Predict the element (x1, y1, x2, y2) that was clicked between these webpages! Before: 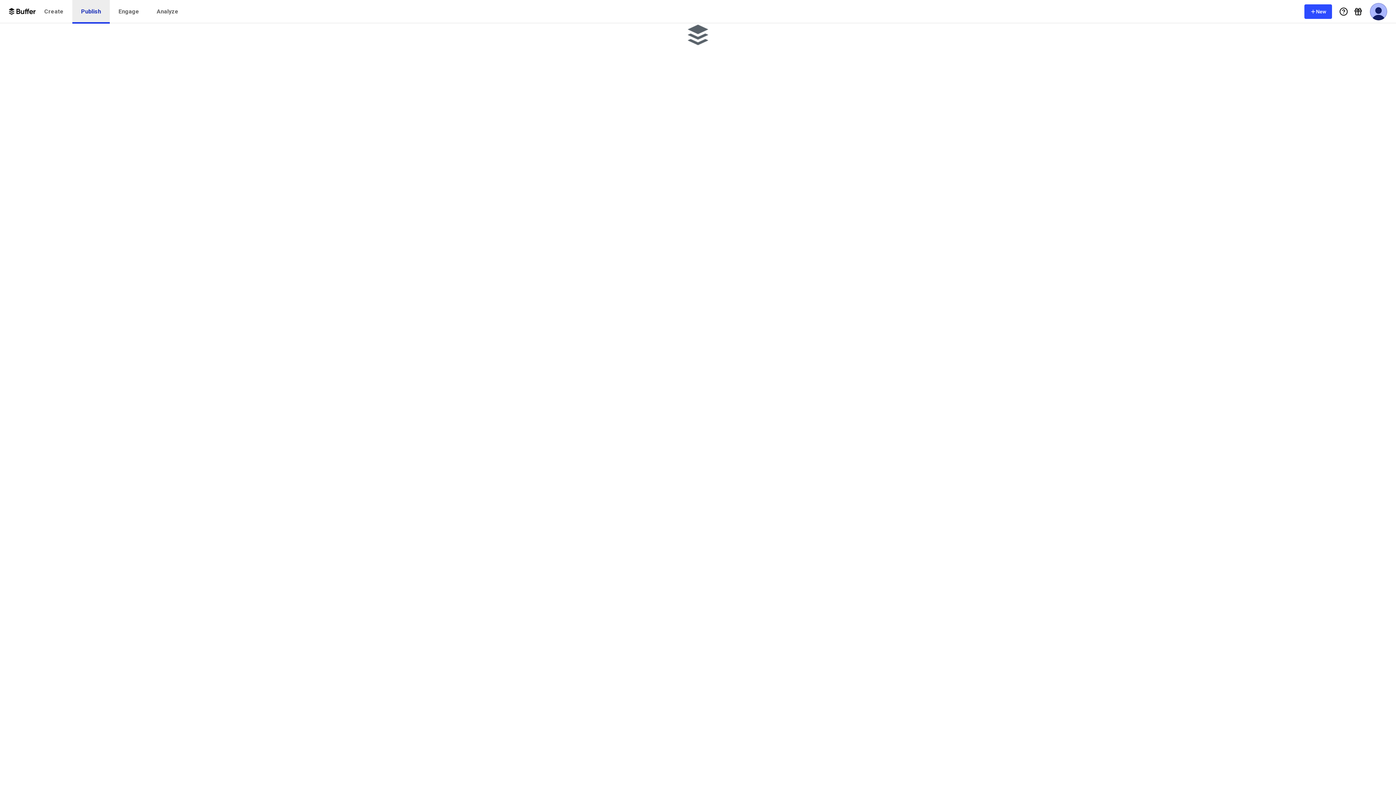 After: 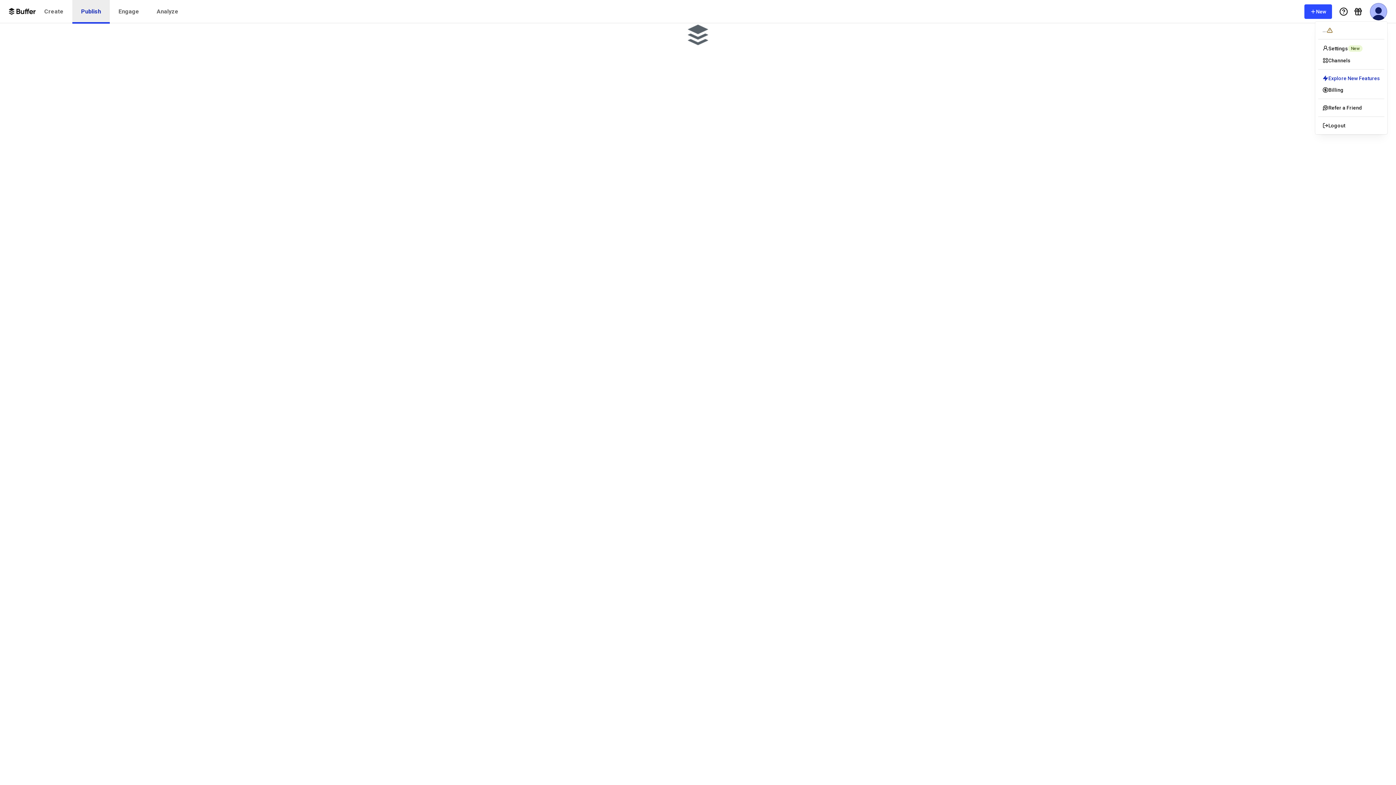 Action: bbox: (1370, 2, 1387, 20) label: User Menu